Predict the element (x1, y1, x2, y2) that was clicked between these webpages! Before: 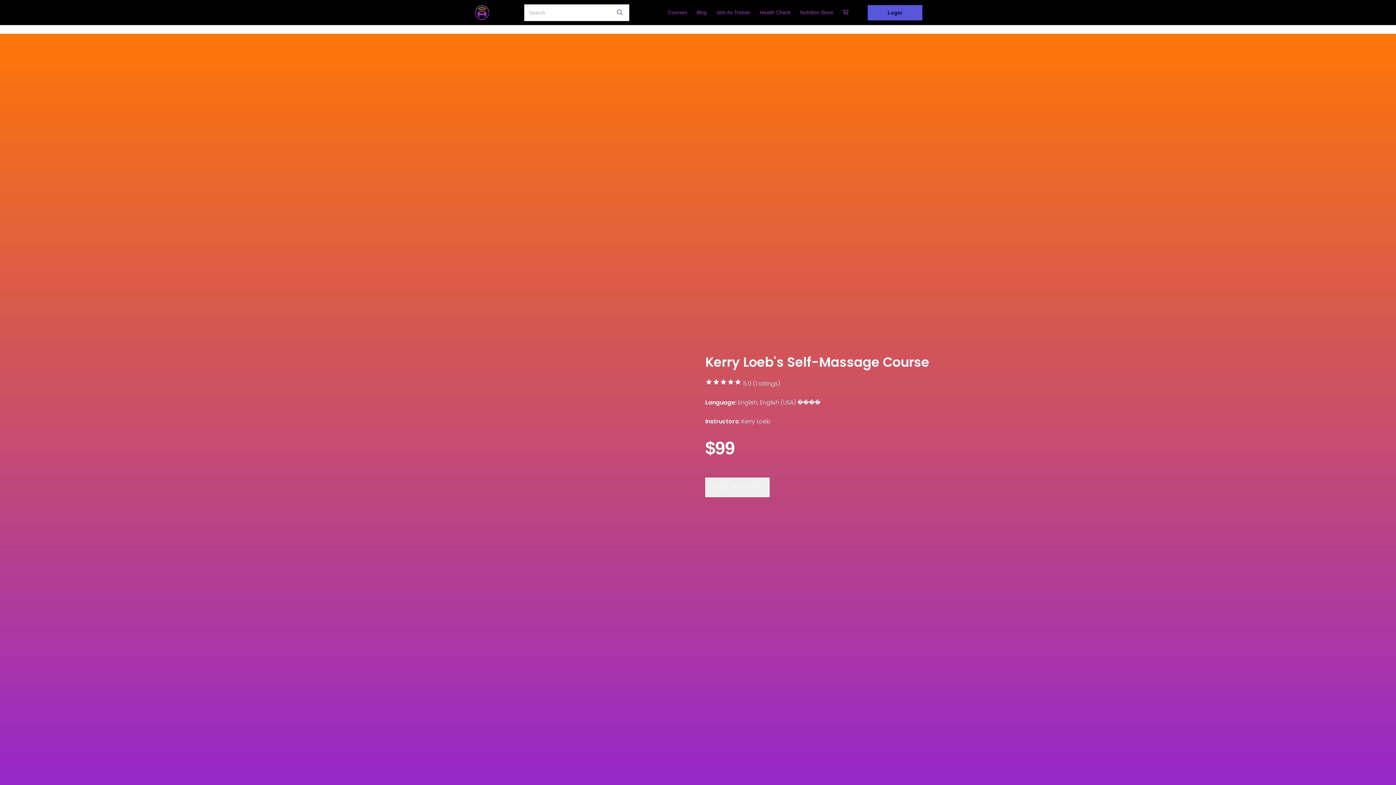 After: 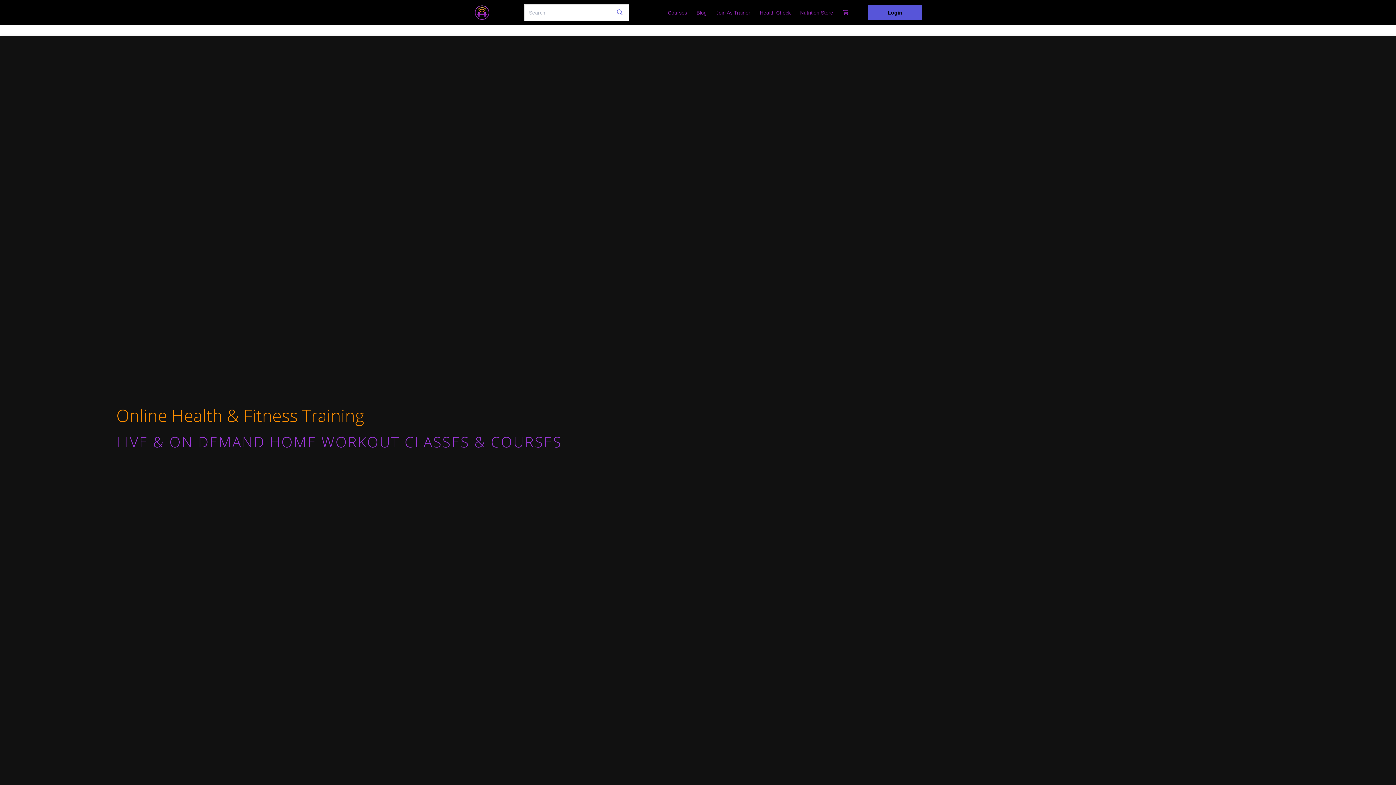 Action: bbox: (473, 4, 490, 20)